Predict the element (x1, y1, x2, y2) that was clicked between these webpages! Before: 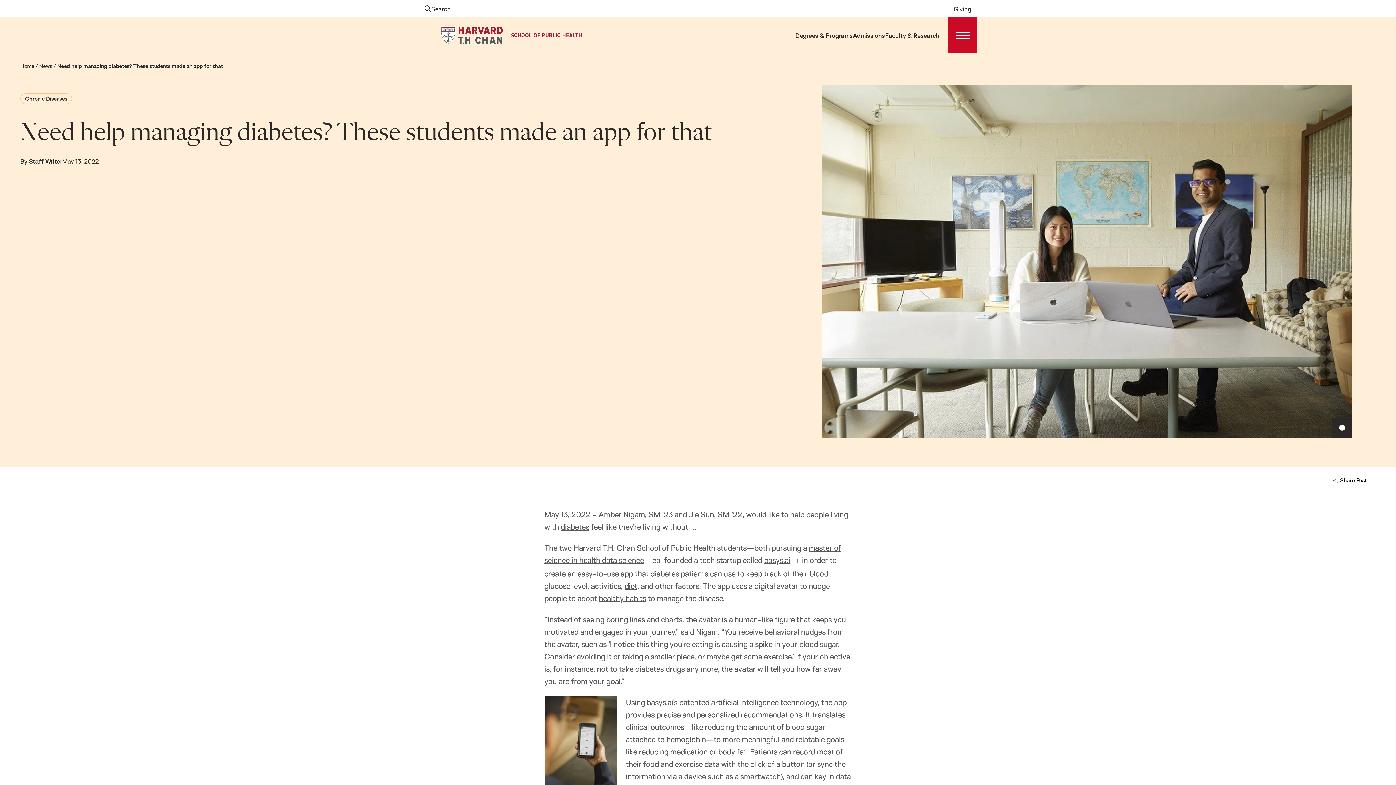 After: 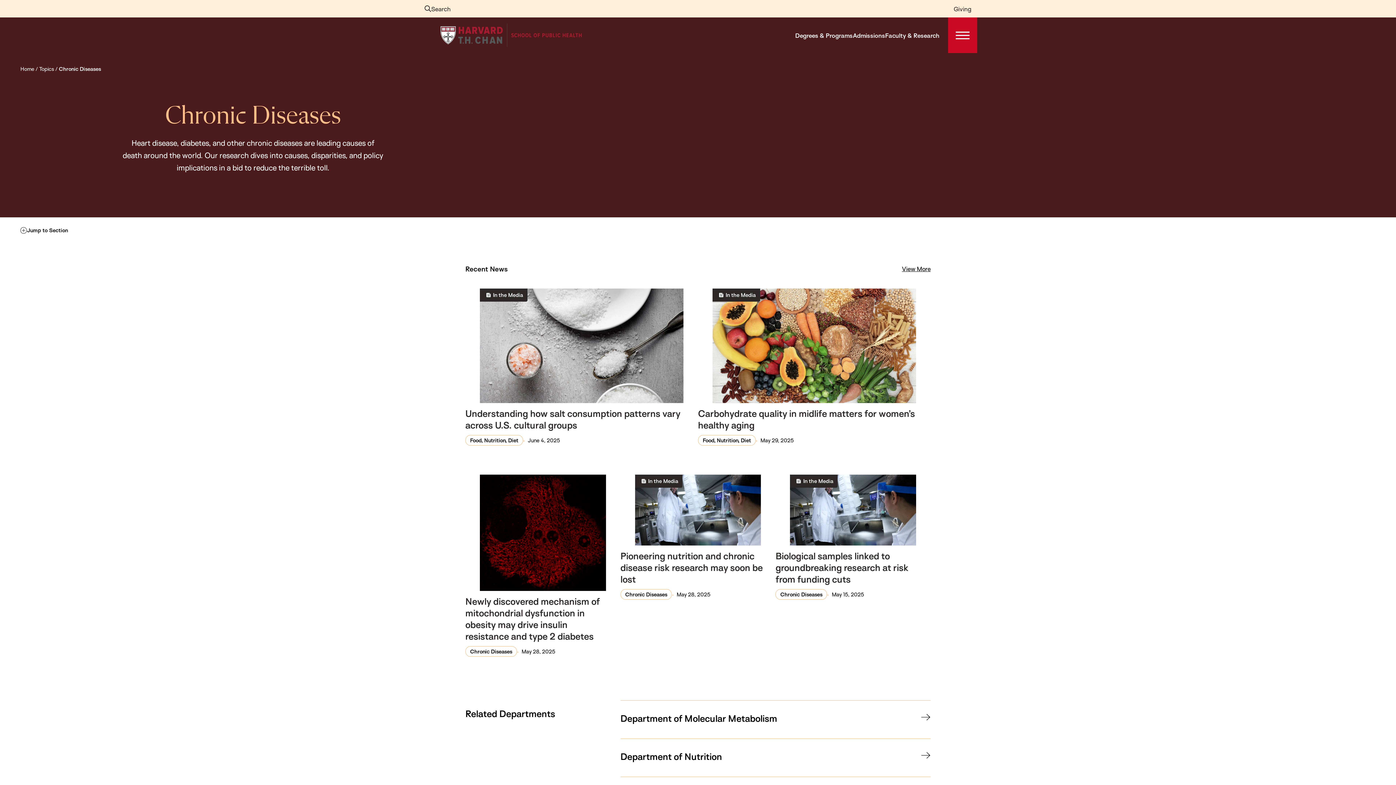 Action: bbox: (560, 522, 589, 531) label: diabetes